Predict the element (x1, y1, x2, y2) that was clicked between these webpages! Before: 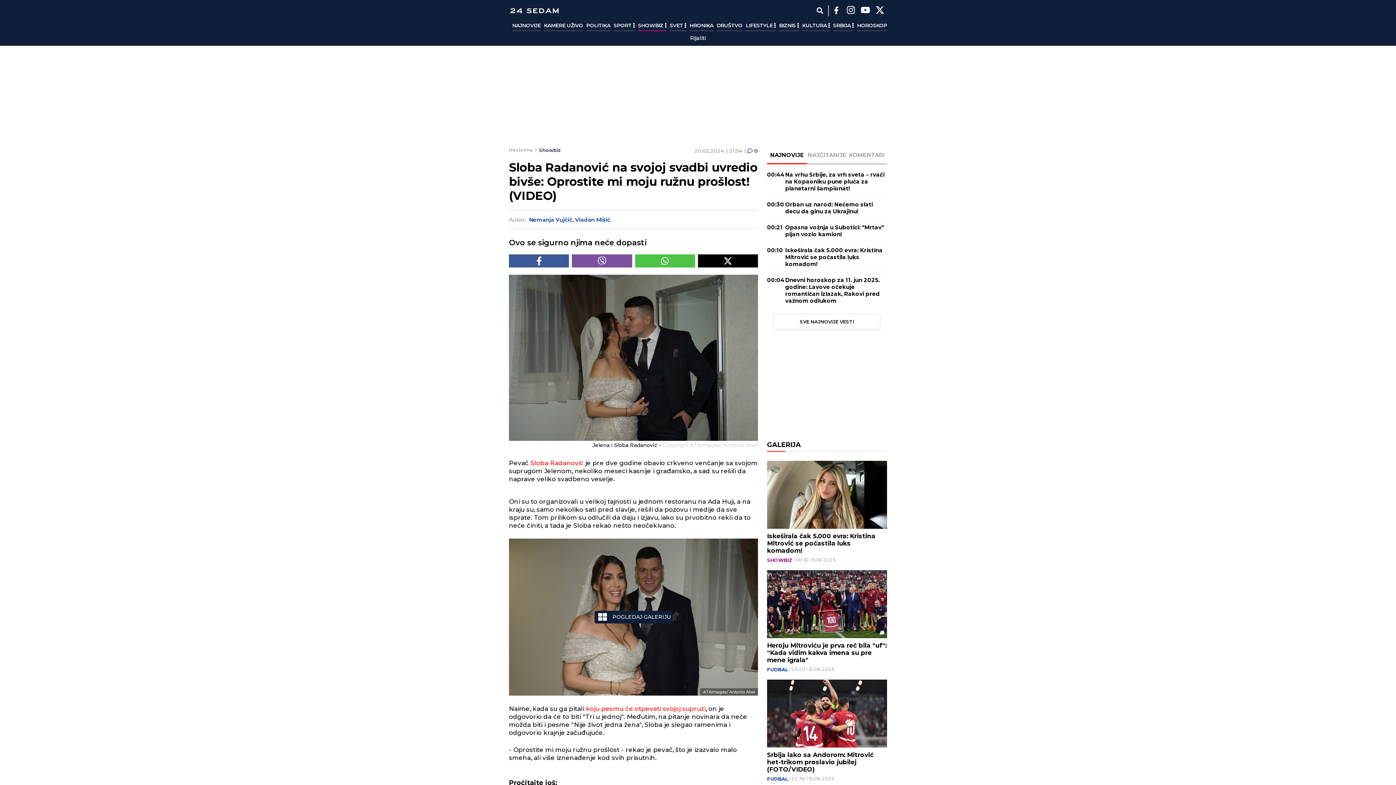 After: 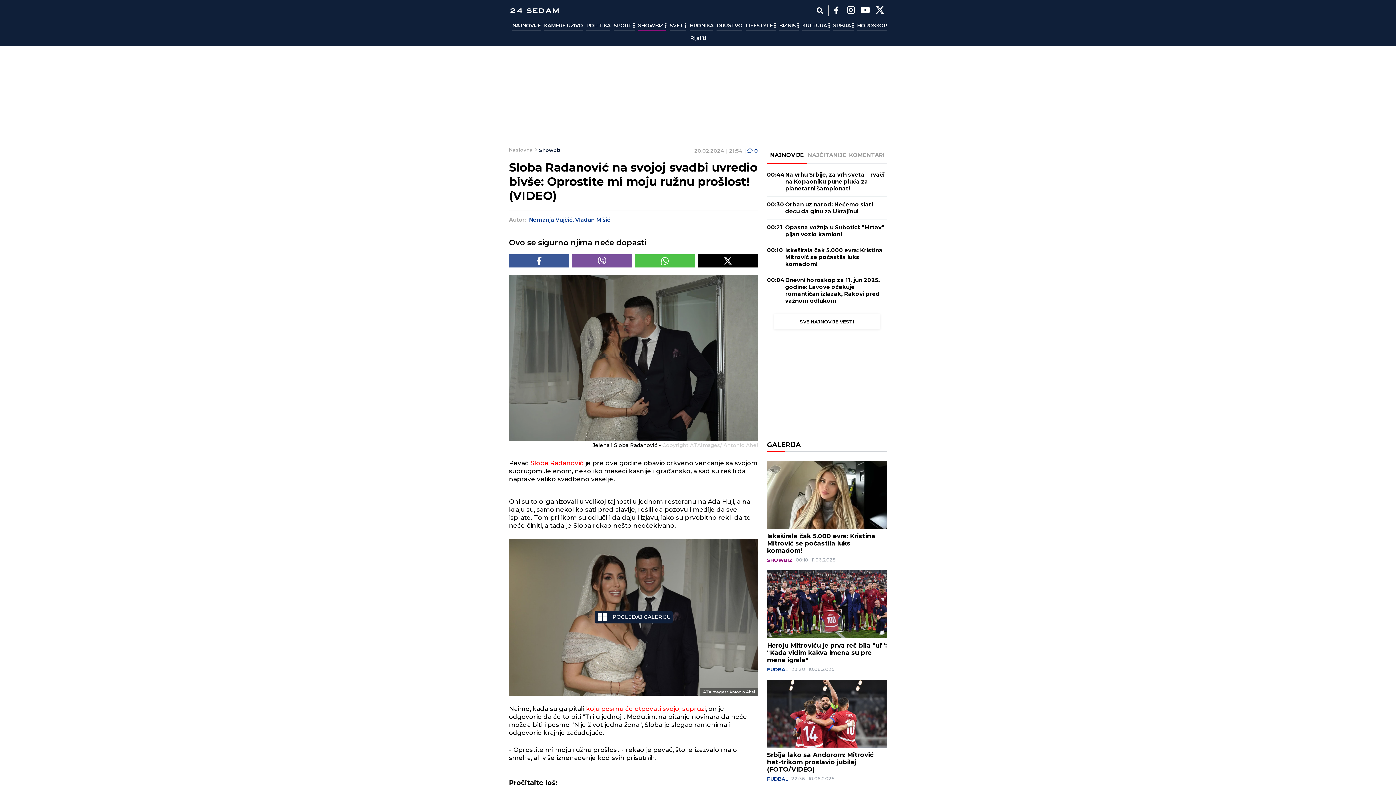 Action: label: koju pesmu će otpevati svojoj supruzi bbox: (586, 705, 705, 712)